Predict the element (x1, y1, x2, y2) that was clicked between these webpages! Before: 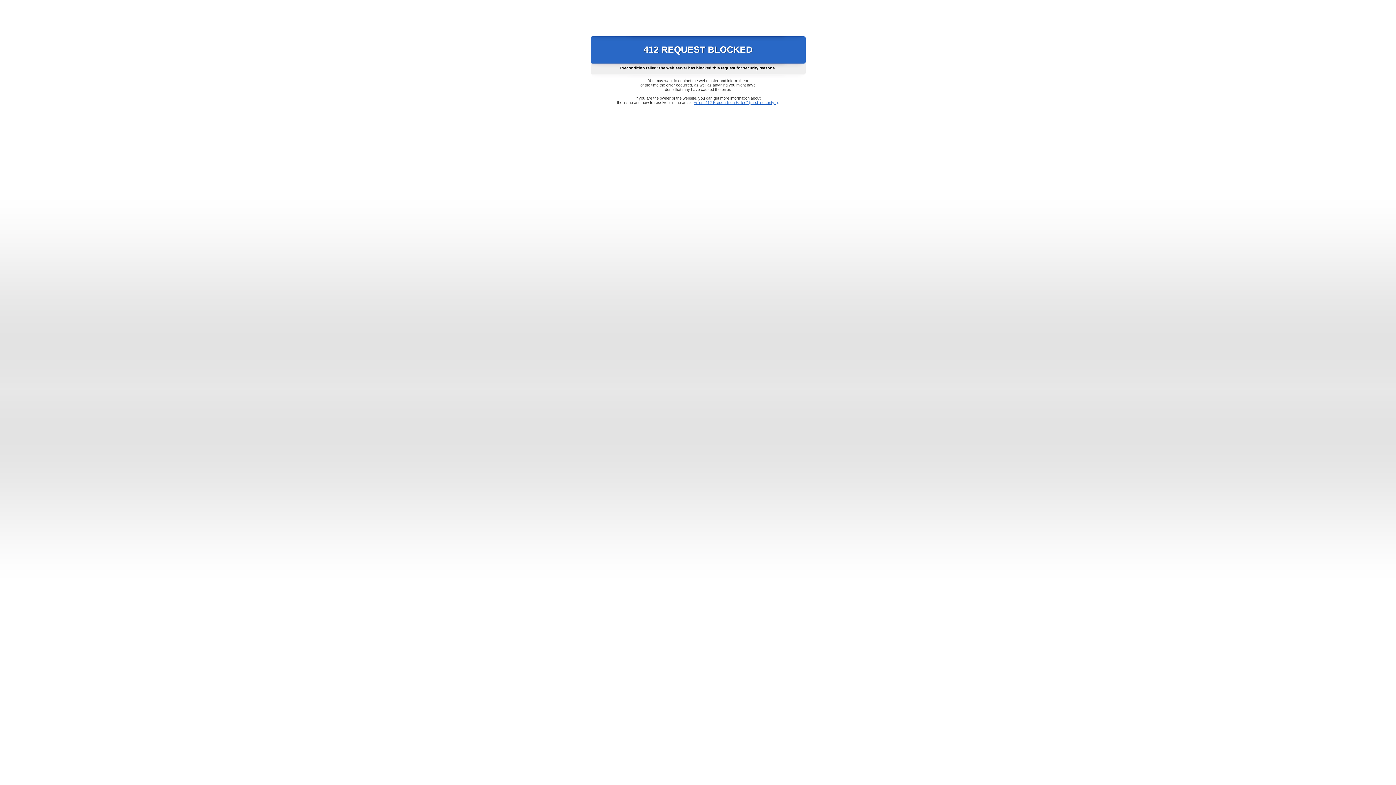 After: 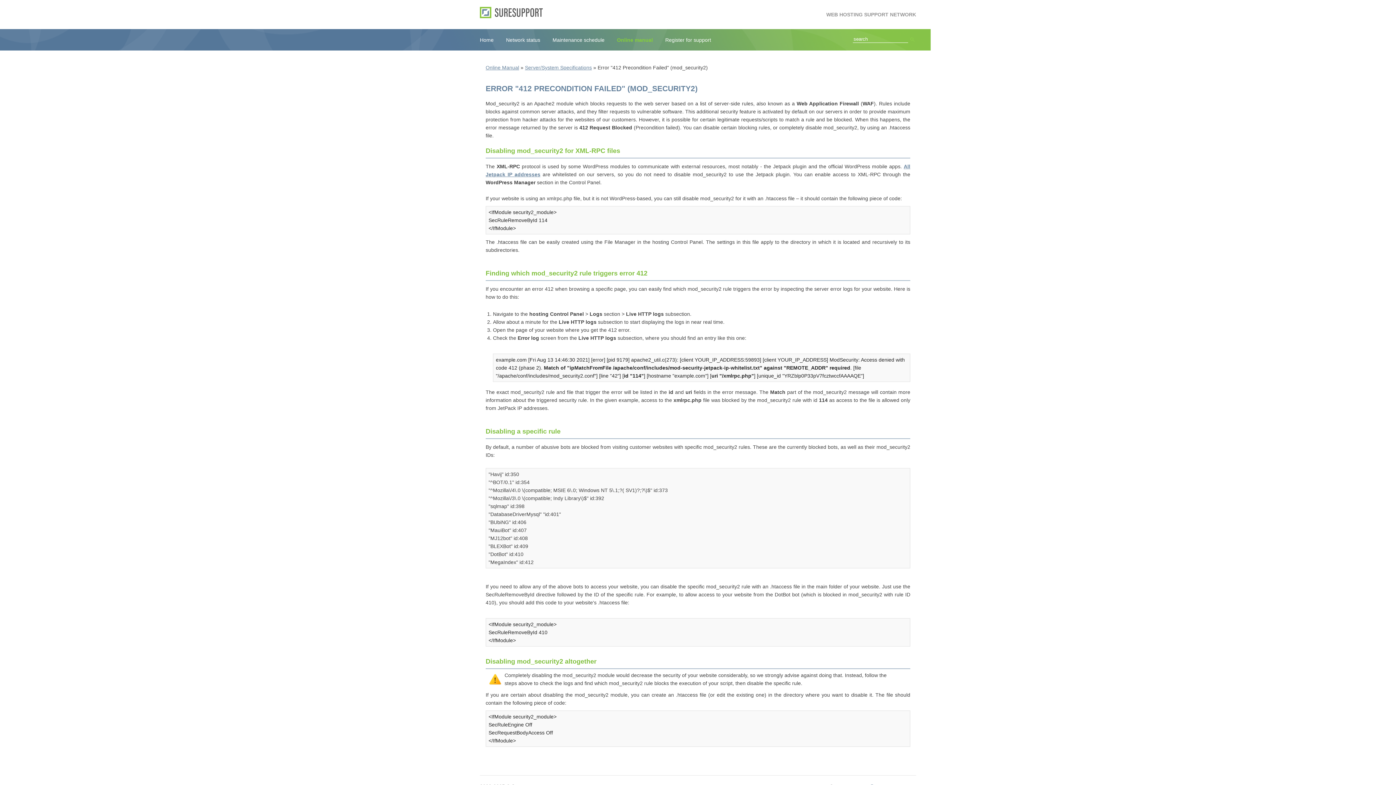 Action: bbox: (693, 100, 778, 104) label: Error "412 Precondition Failed" (mod_security2)